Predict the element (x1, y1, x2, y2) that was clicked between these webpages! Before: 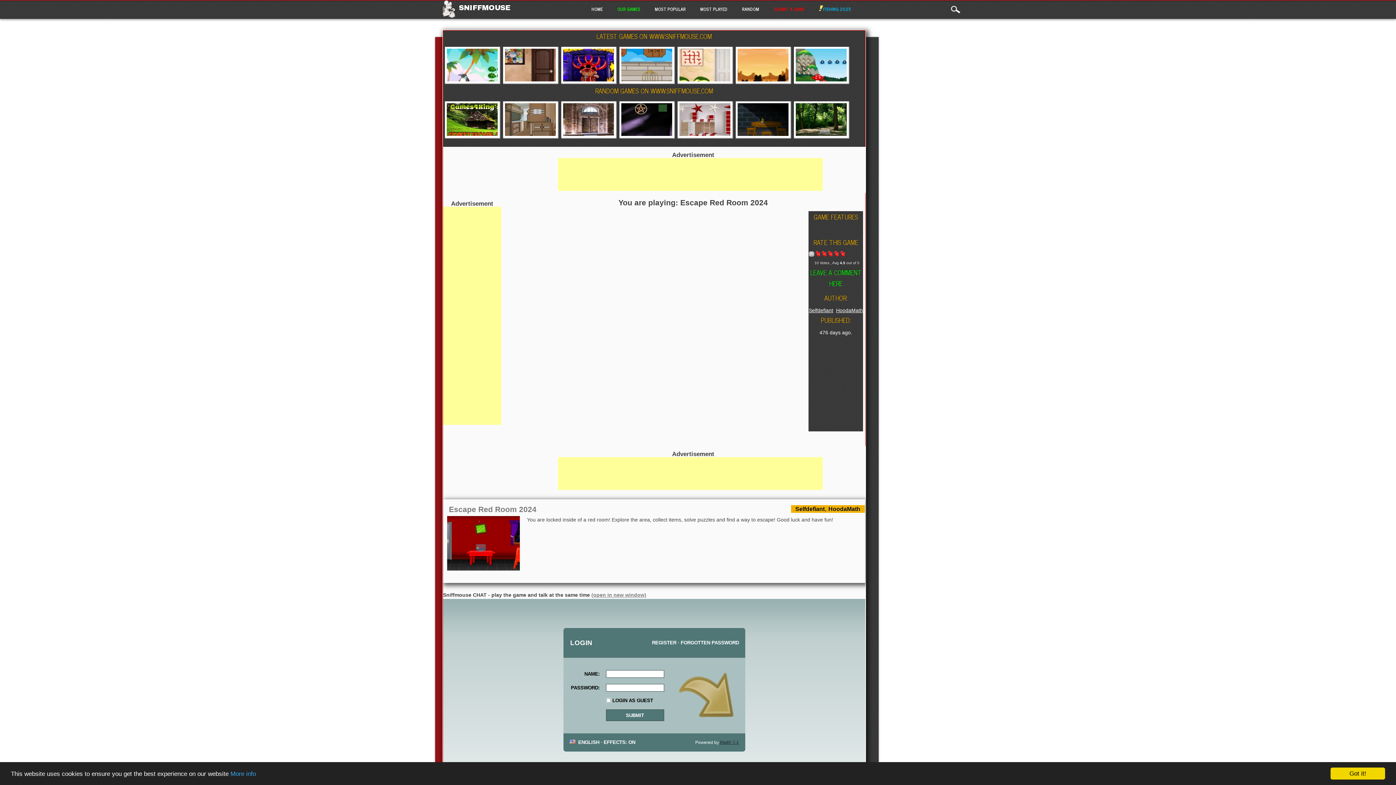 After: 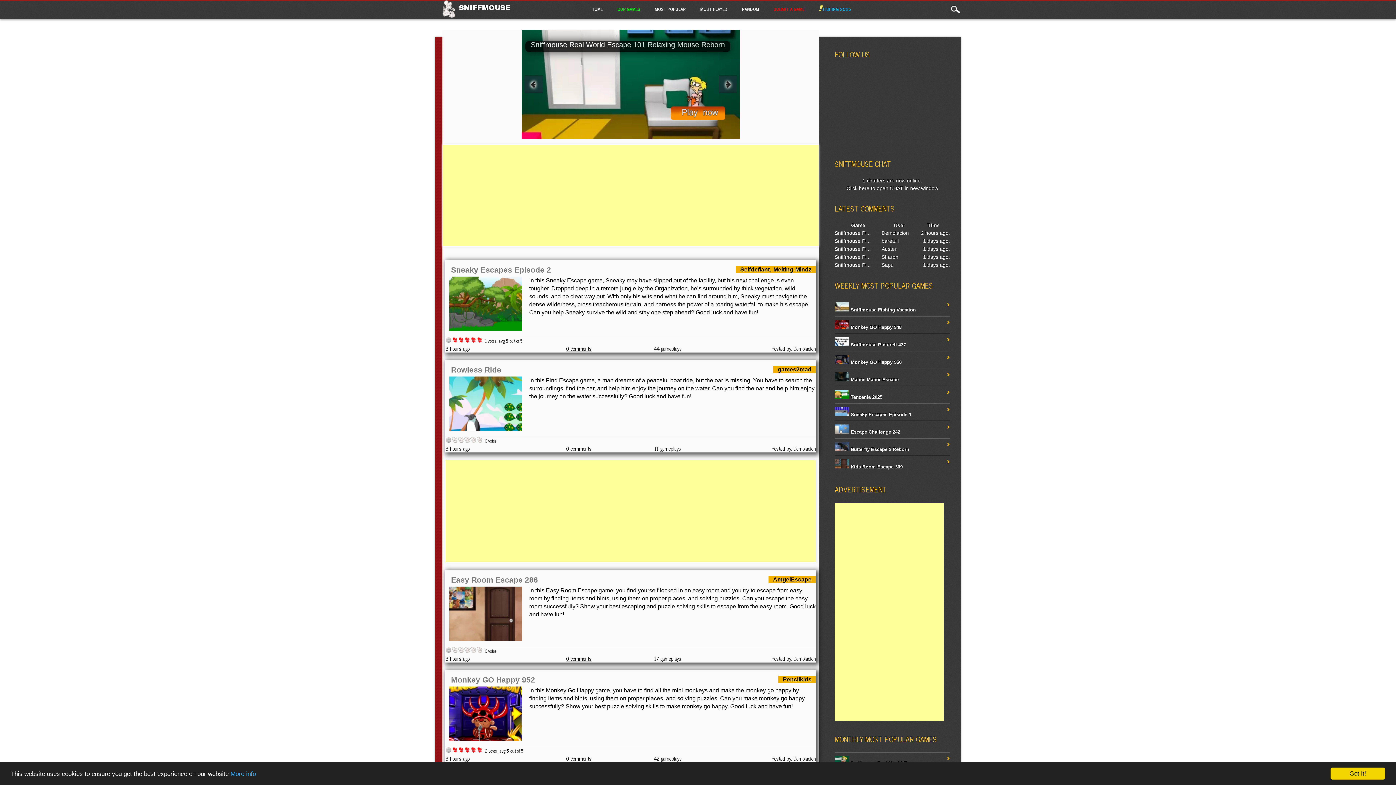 Action: bbox: (442, 11, 455, 19)